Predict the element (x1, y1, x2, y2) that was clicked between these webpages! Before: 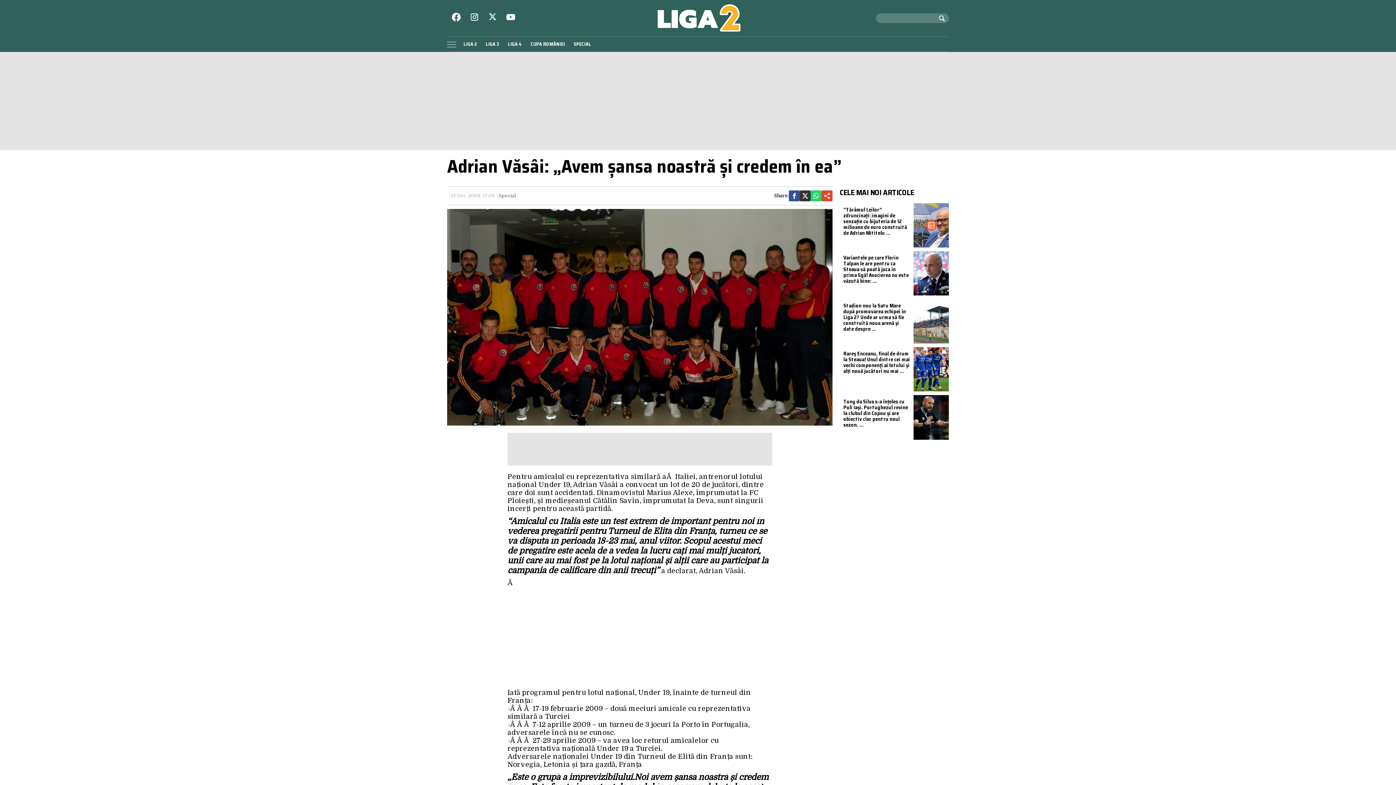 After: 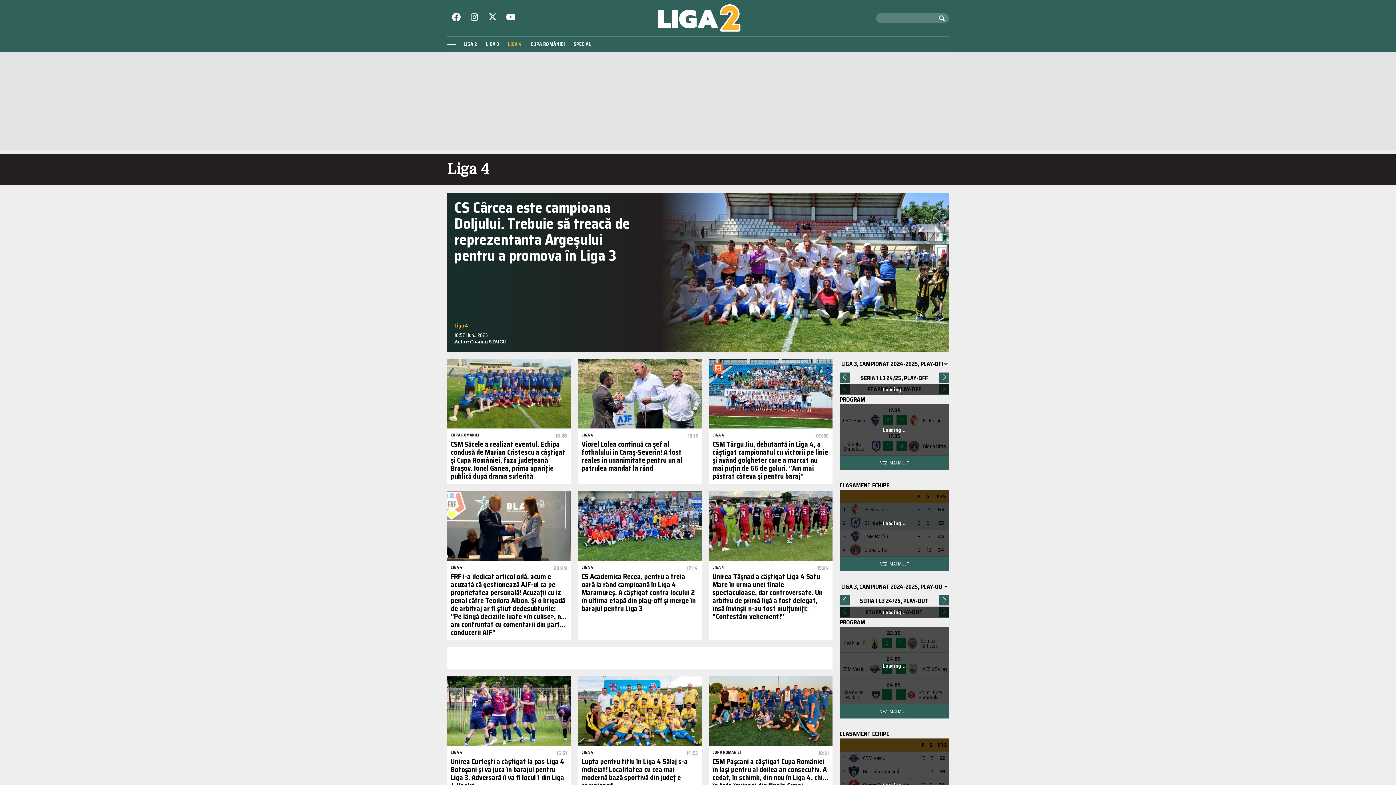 Action: bbox: (504, 38, 525, 49) label: LIGA 4